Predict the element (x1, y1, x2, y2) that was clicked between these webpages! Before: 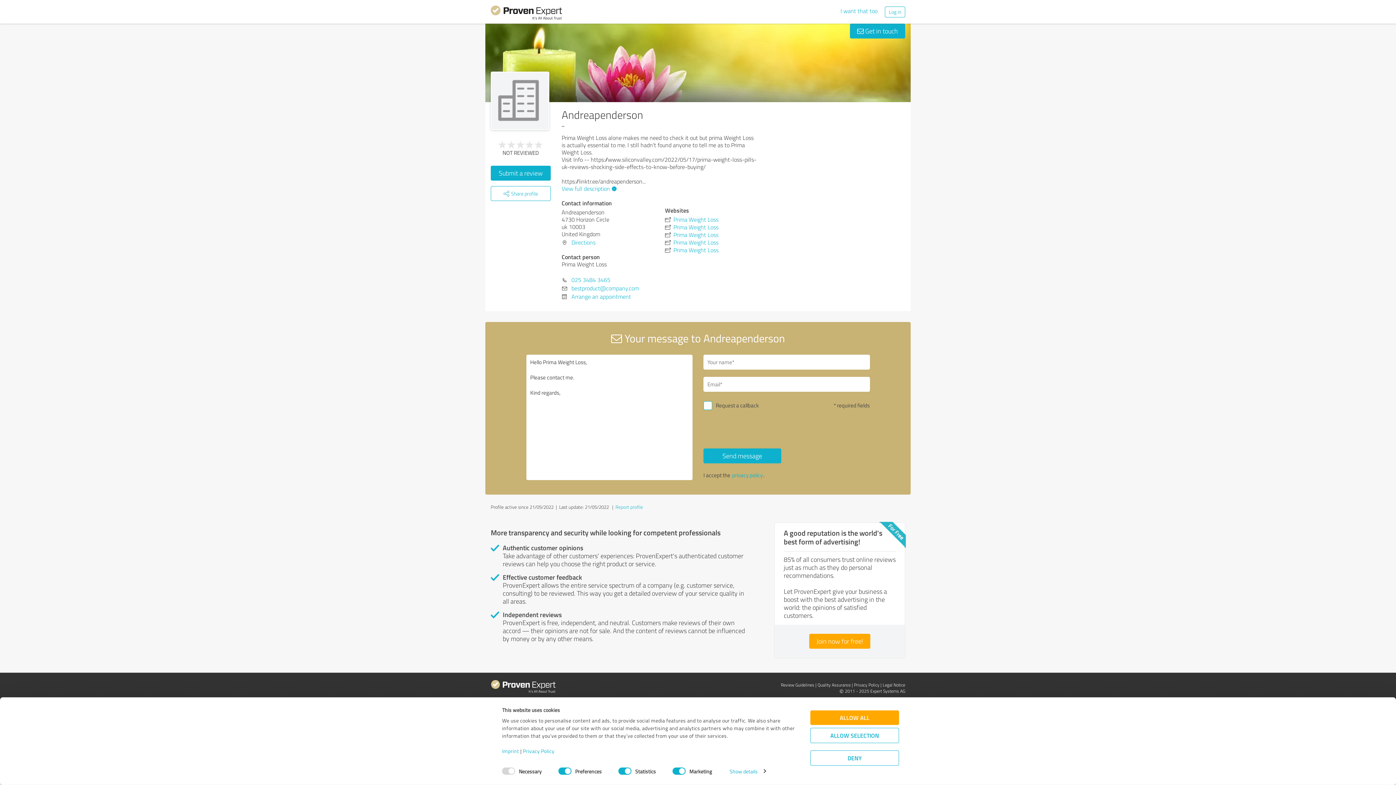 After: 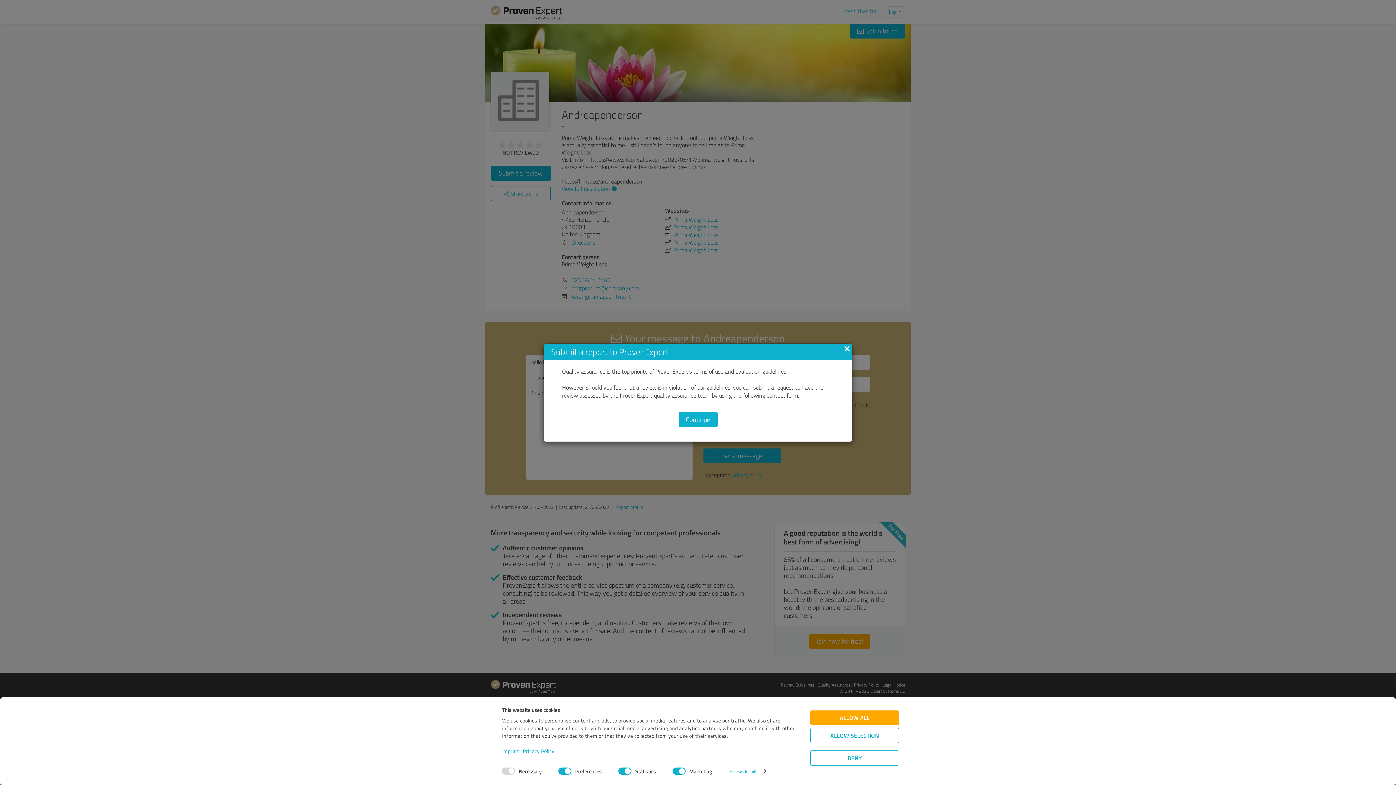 Action: label: Report profile bbox: (615, 504, 643, 510)